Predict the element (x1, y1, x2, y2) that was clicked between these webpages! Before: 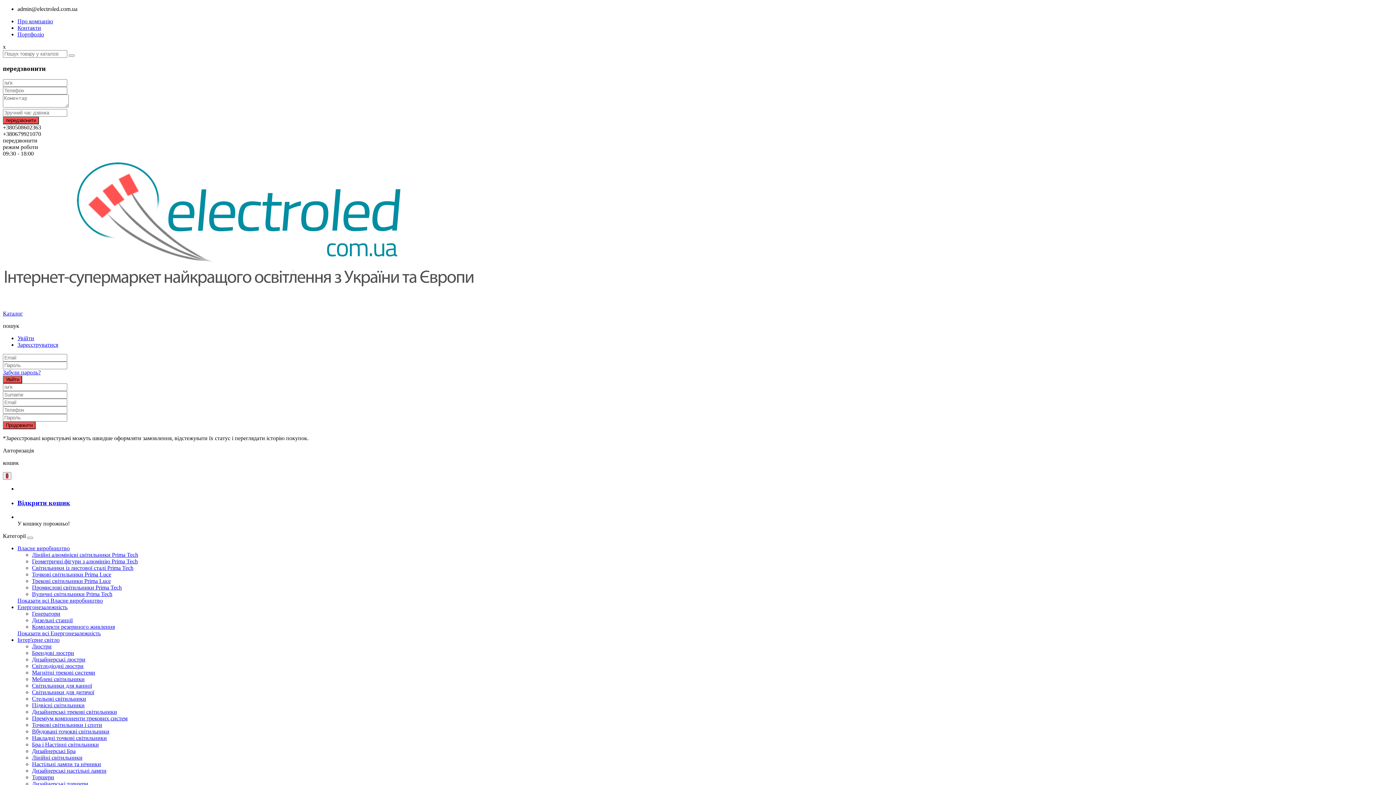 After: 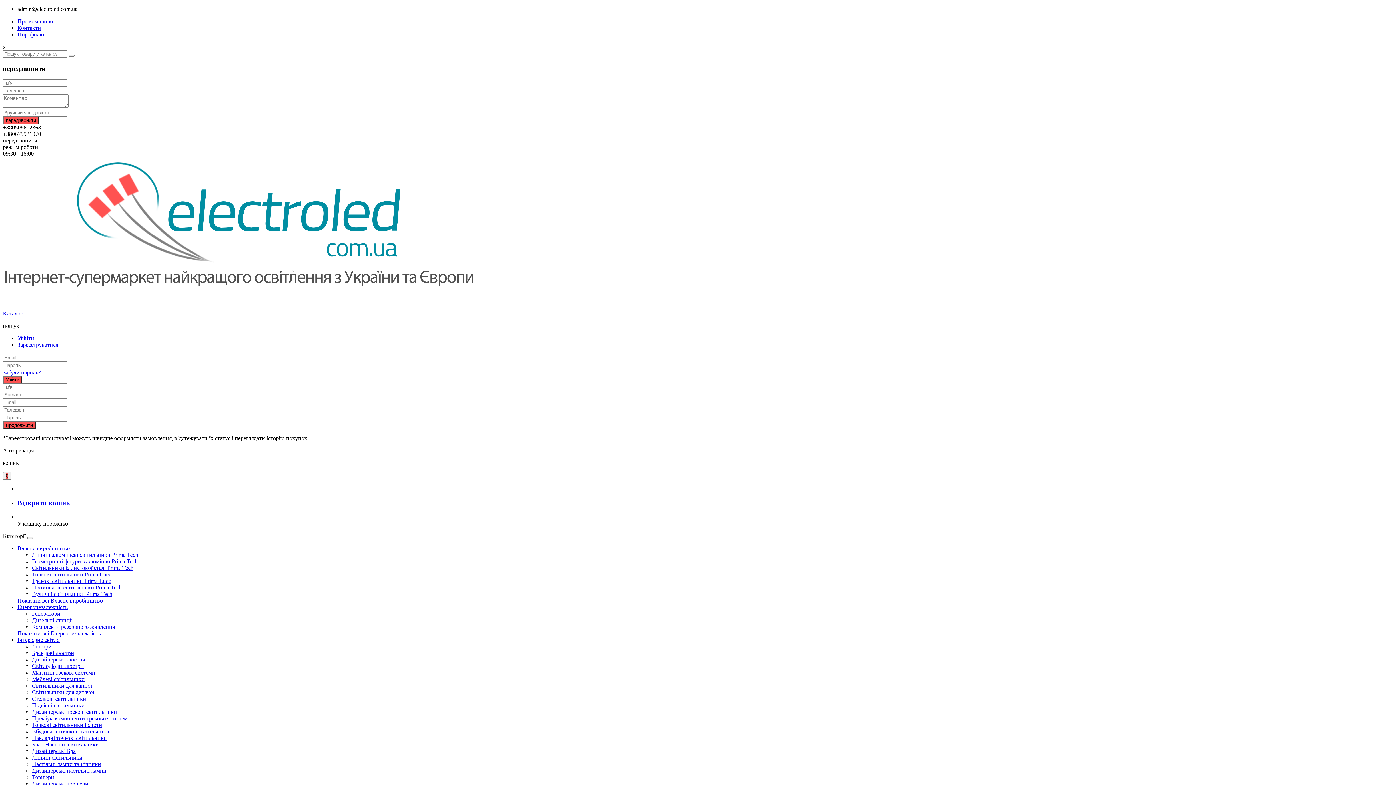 Action: label: Показати всі Власне виробництво bbox: (17, 597, 102, 603)